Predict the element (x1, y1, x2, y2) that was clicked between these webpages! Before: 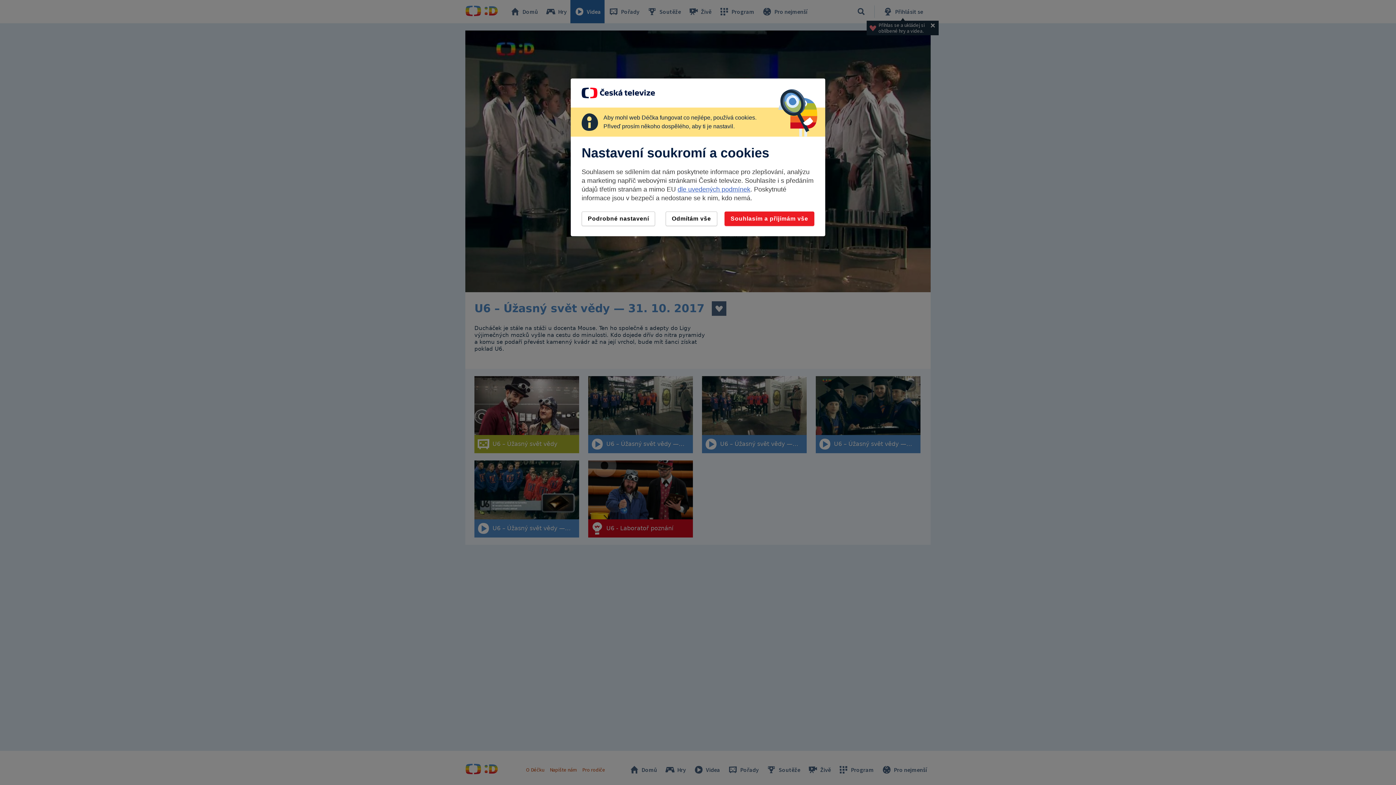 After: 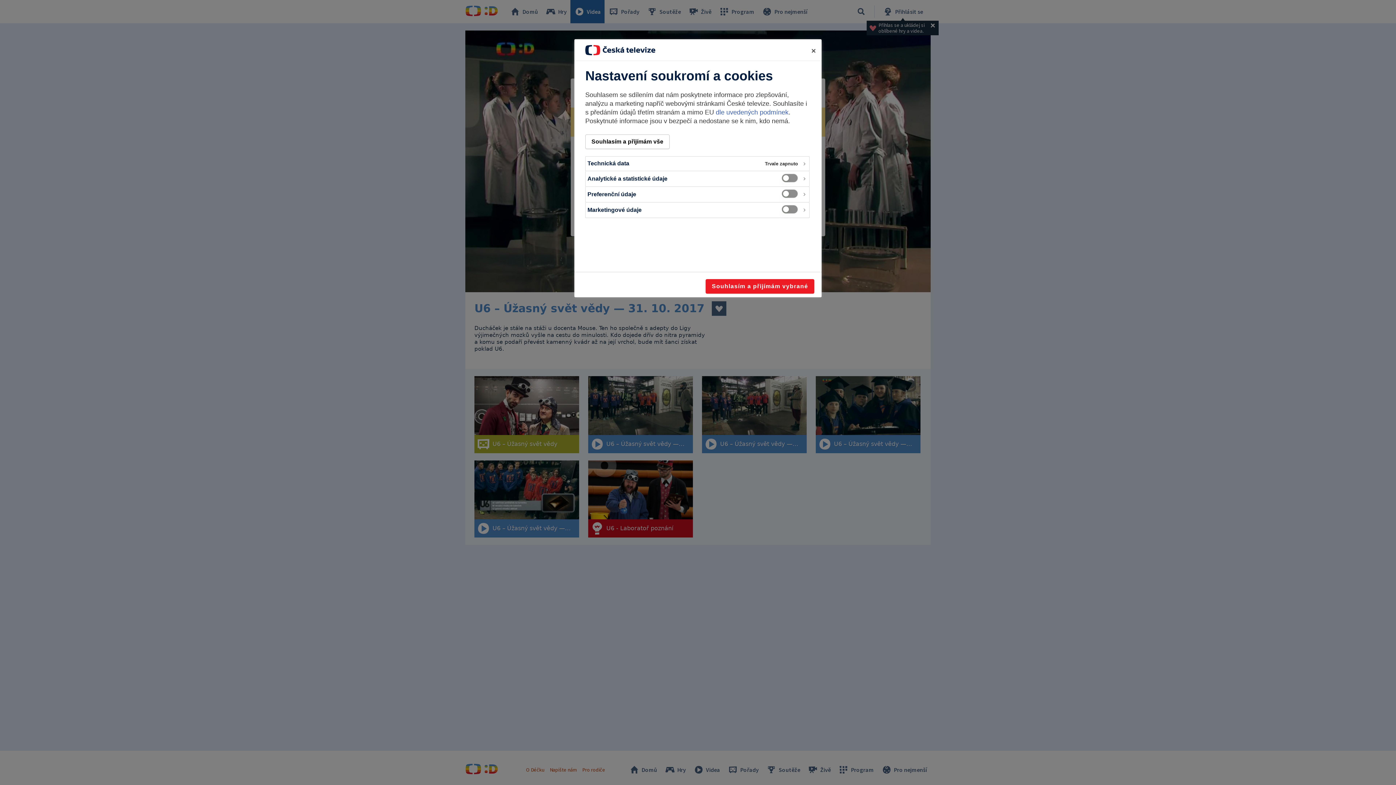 Action: label: Podrobné nastavení bbox: (581, 211, 655, 226)